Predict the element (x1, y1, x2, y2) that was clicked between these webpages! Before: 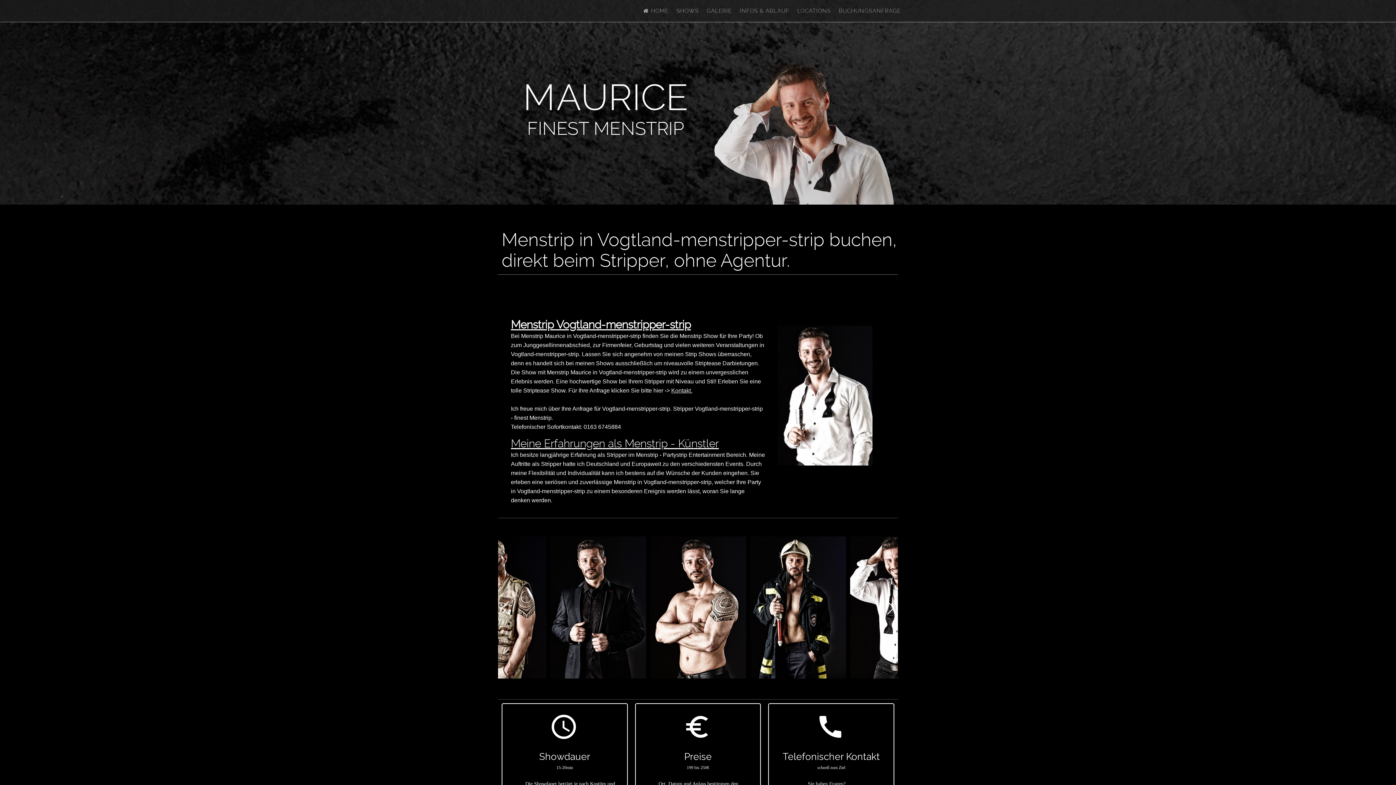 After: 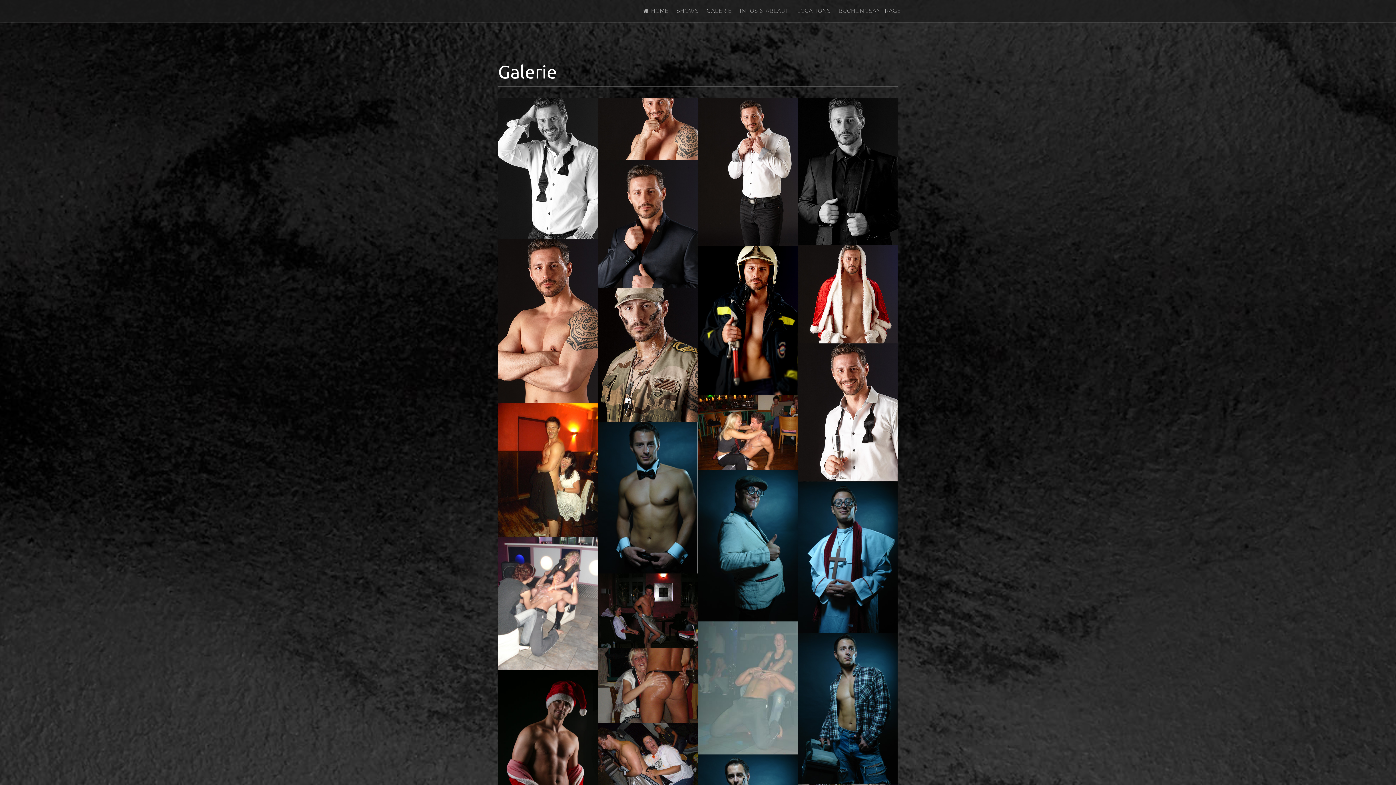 Action: bbox: (705, 4, 736, 17) label: GALERIE